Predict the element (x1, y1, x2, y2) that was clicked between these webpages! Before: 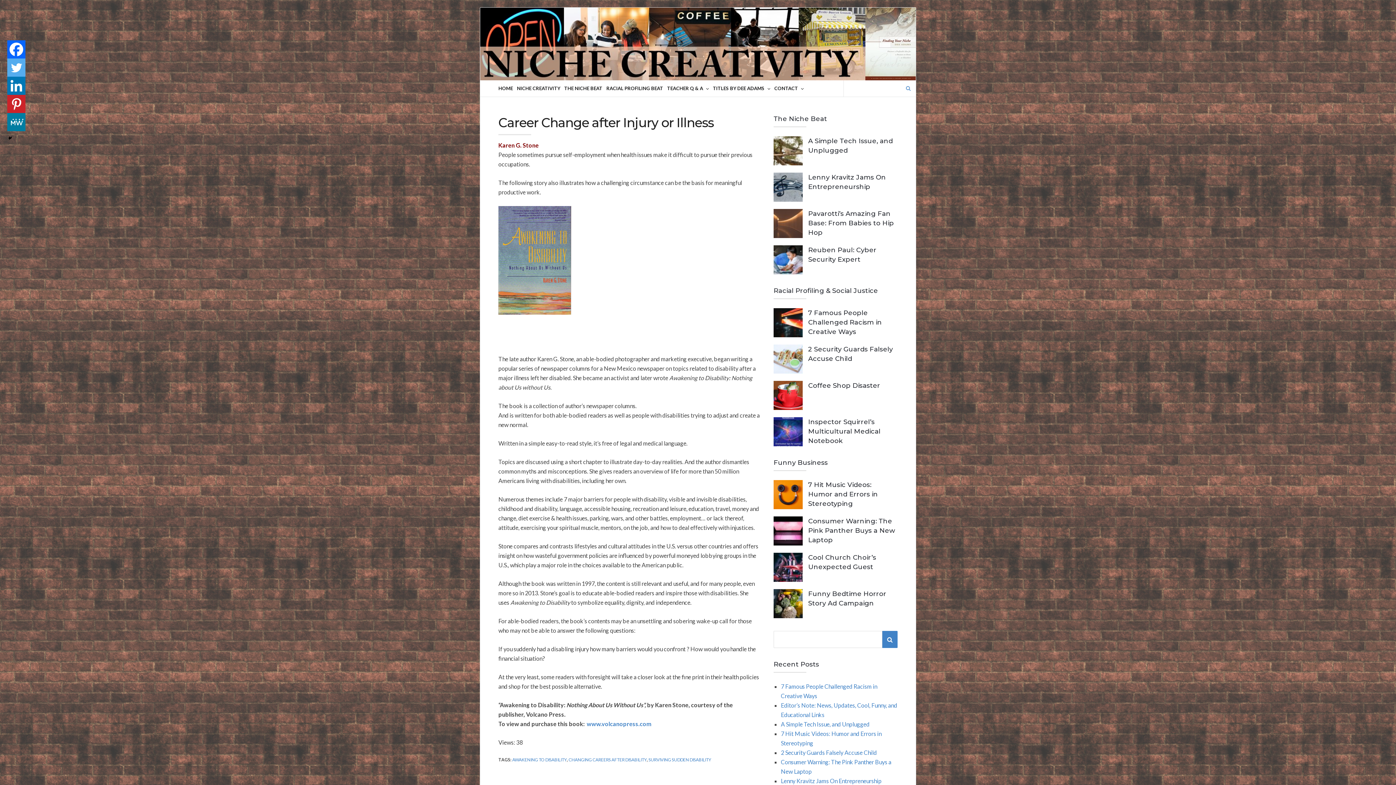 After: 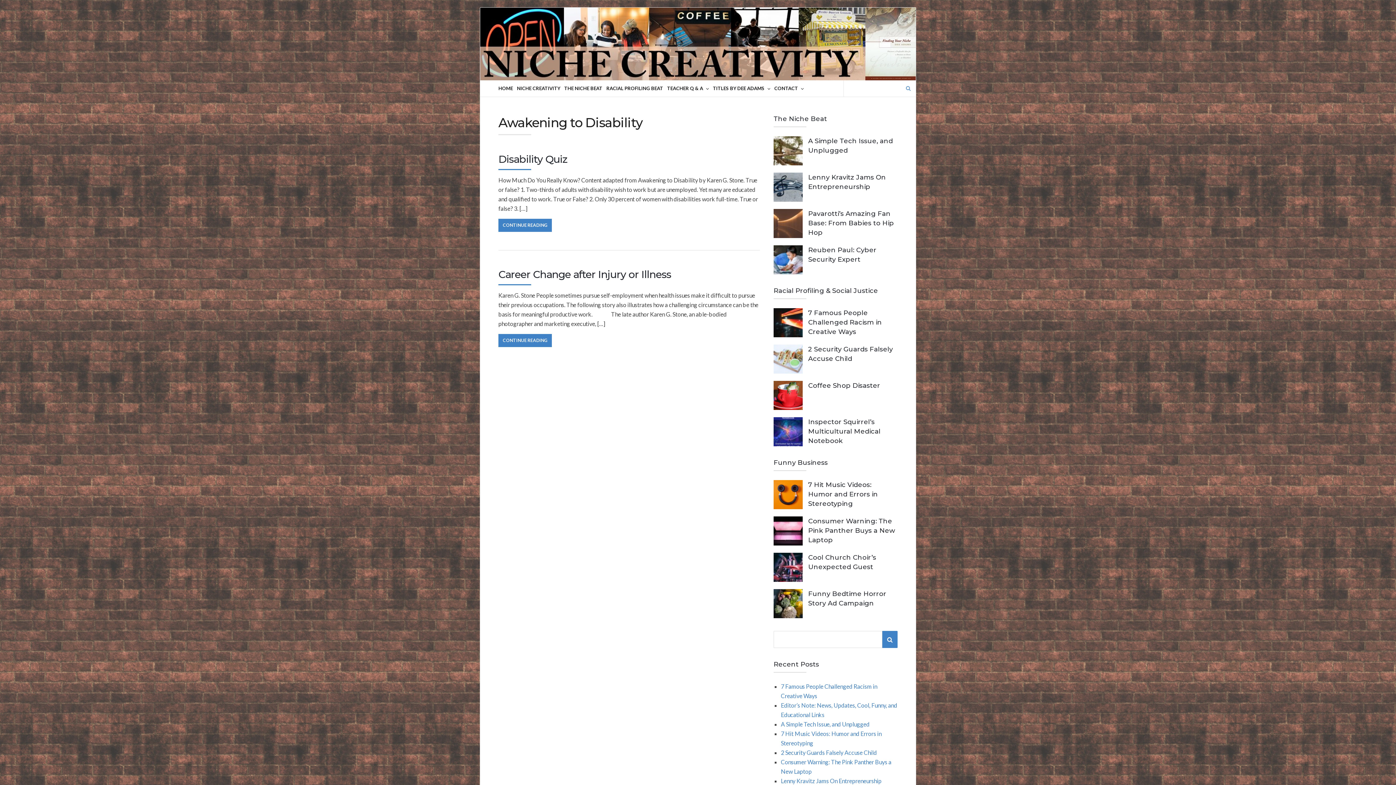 Action: label: AWAKENING TO DISABILITY bbox: (512, 757, 566, 762)